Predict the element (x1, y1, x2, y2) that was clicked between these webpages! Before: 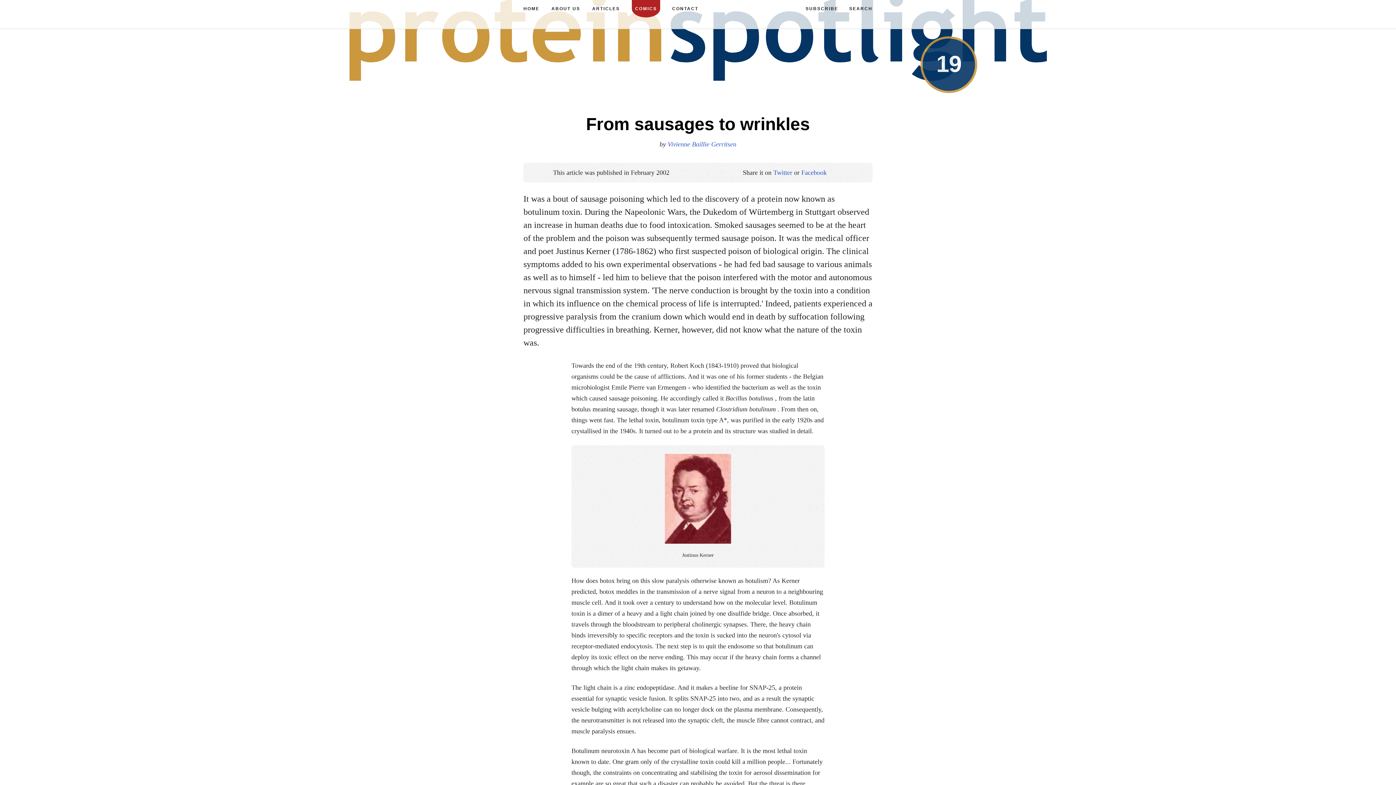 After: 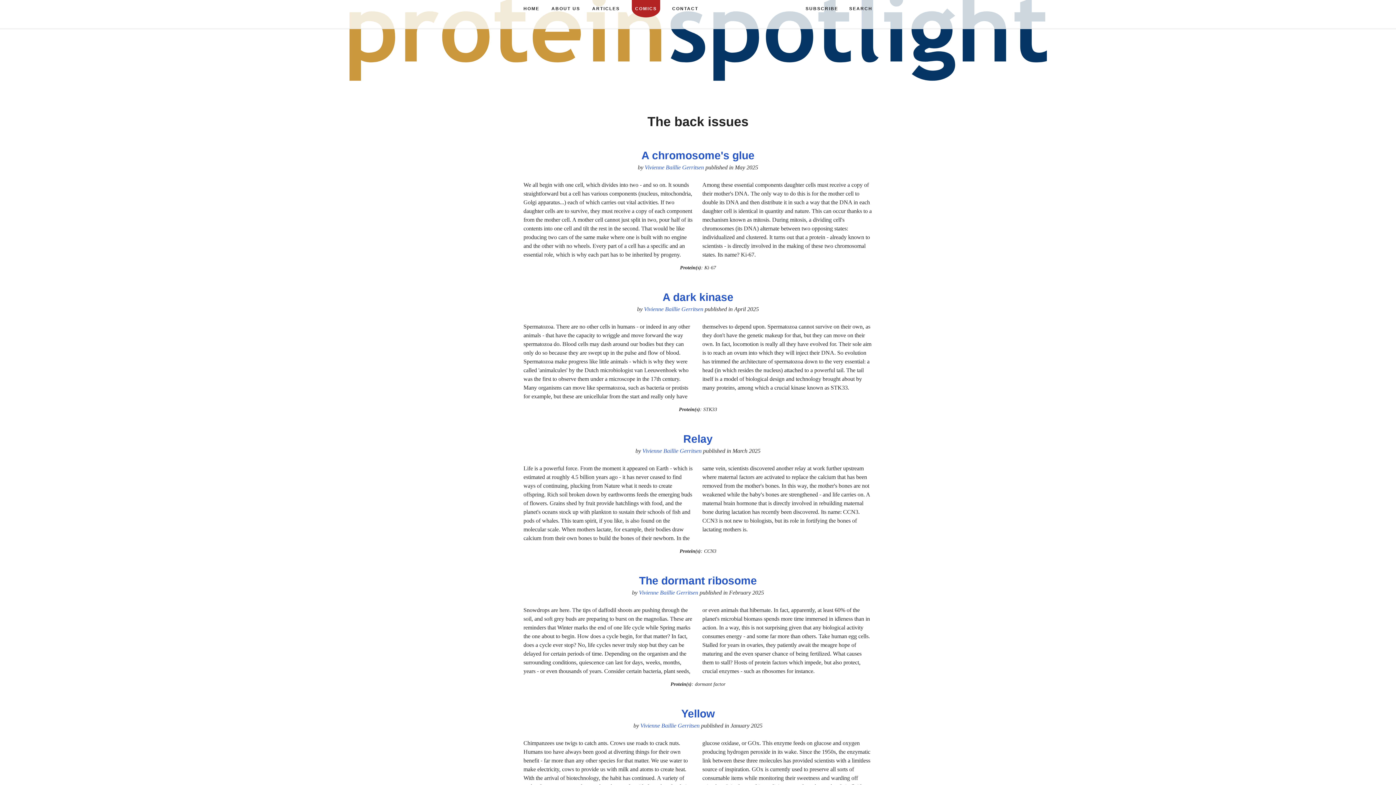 Action: bbox: (592, 6, 620, 11) label: ARTICLES